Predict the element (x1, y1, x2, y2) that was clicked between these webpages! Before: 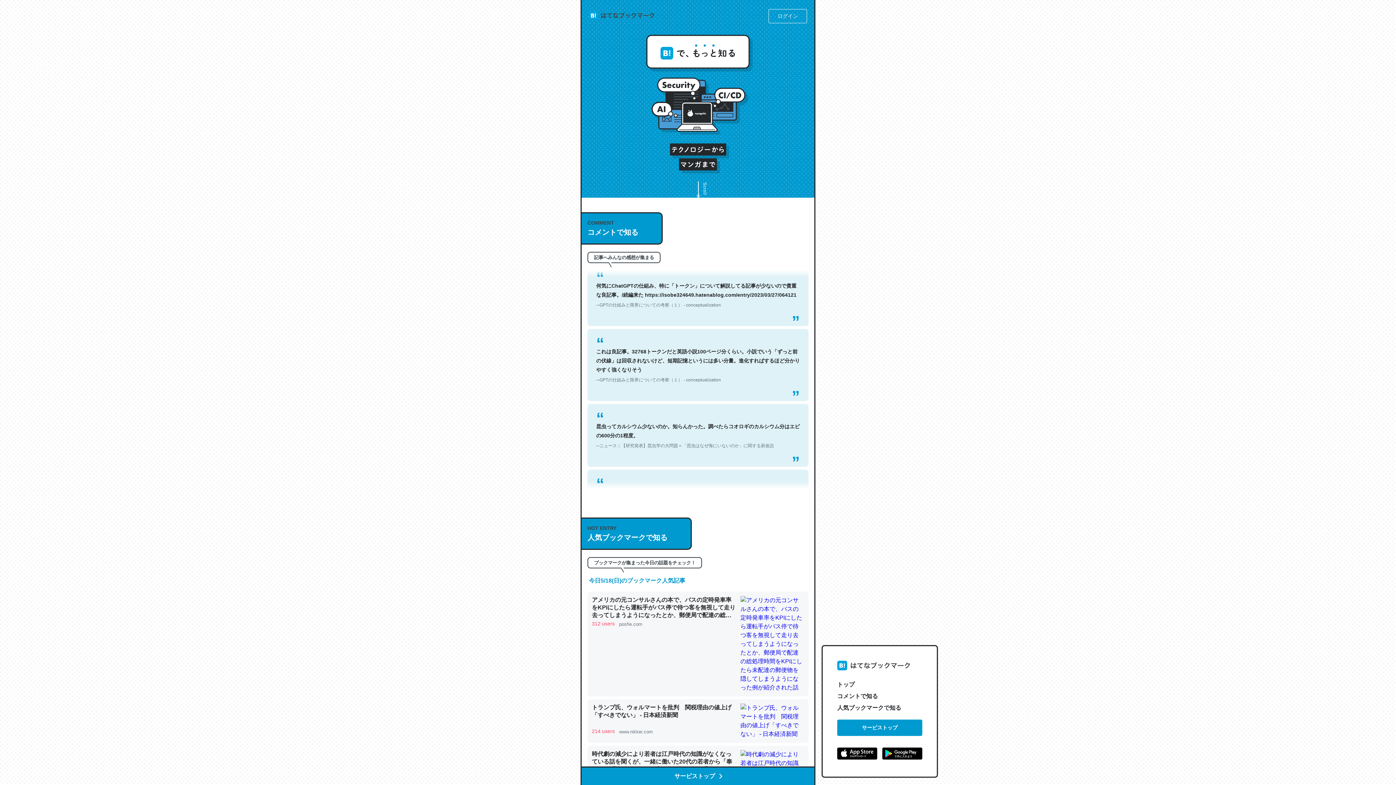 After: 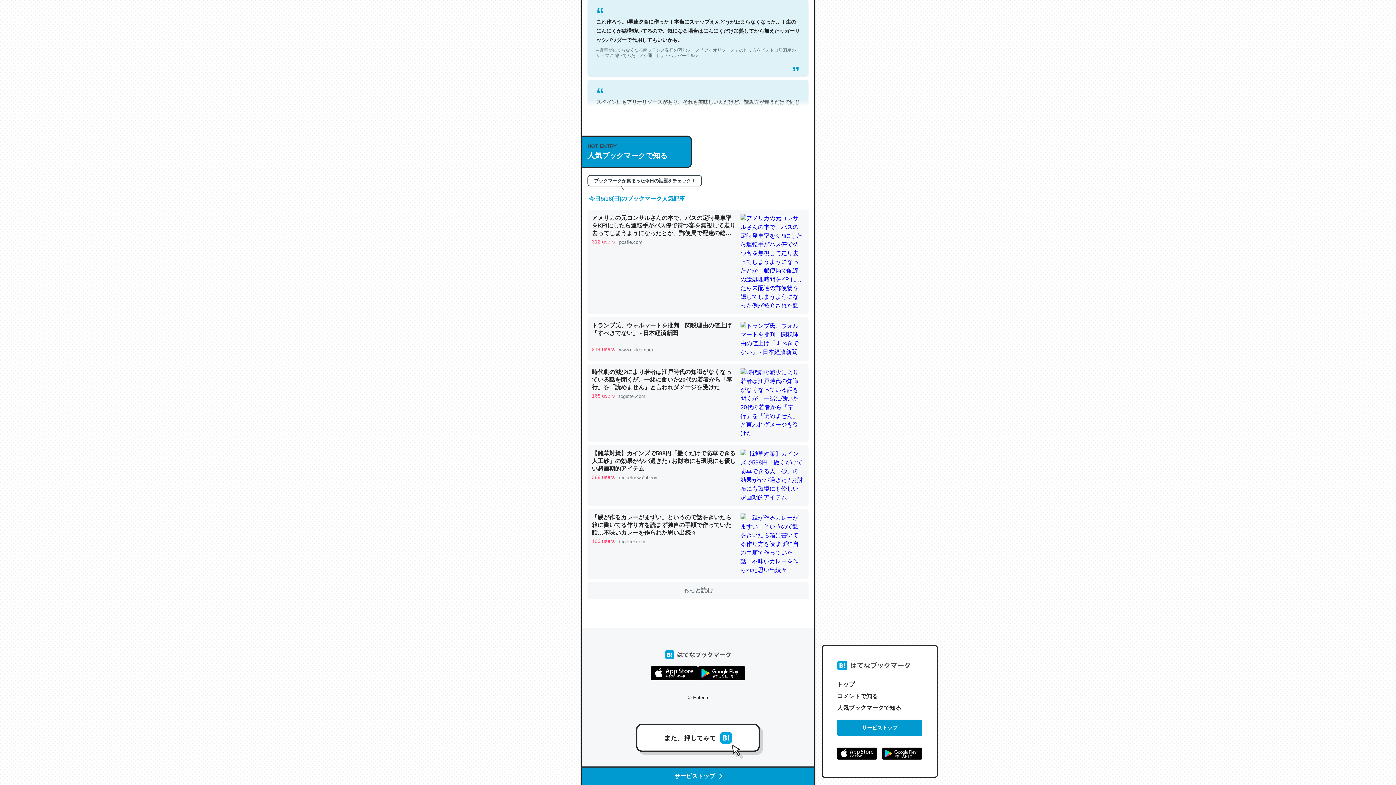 Action: bbox: (837, 702, 922, 714) label: 人気ブックマークで知る